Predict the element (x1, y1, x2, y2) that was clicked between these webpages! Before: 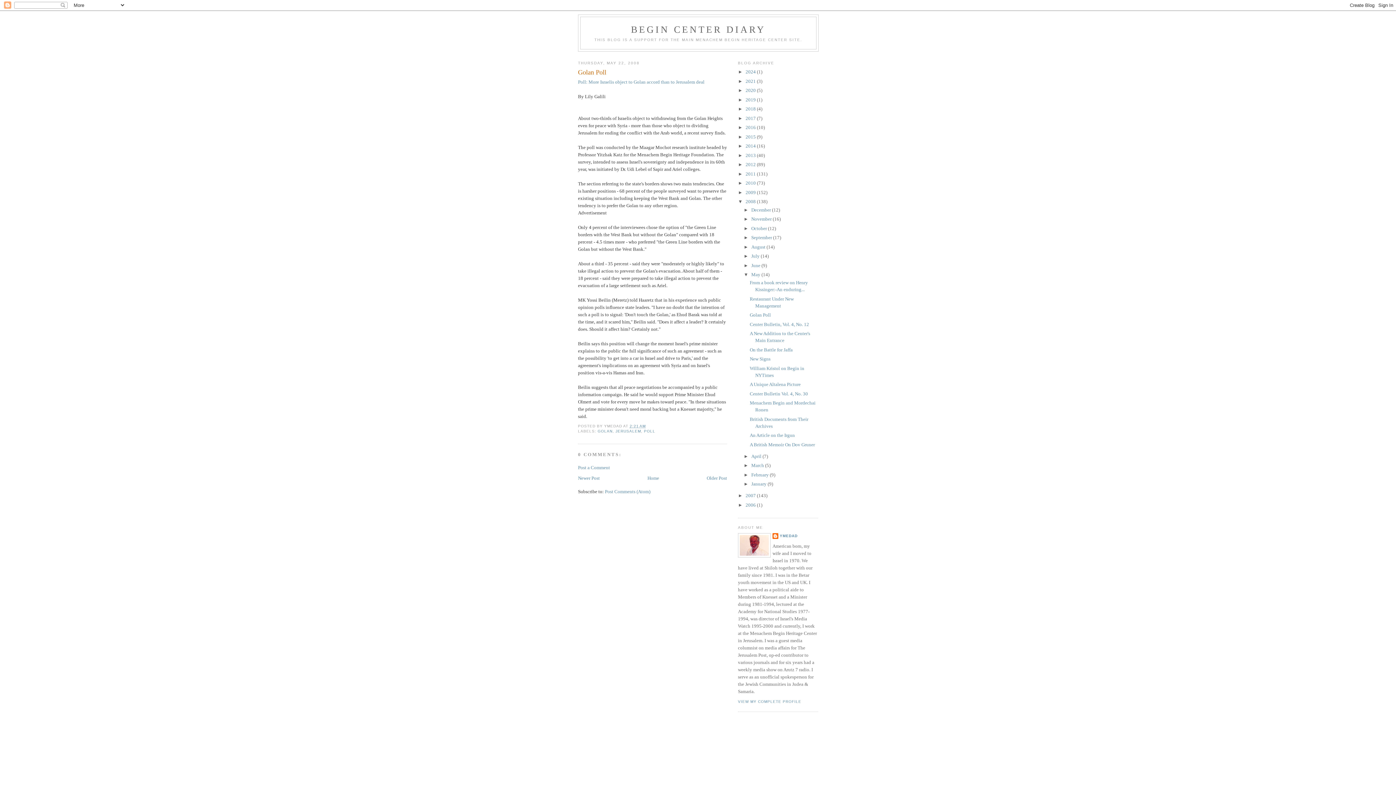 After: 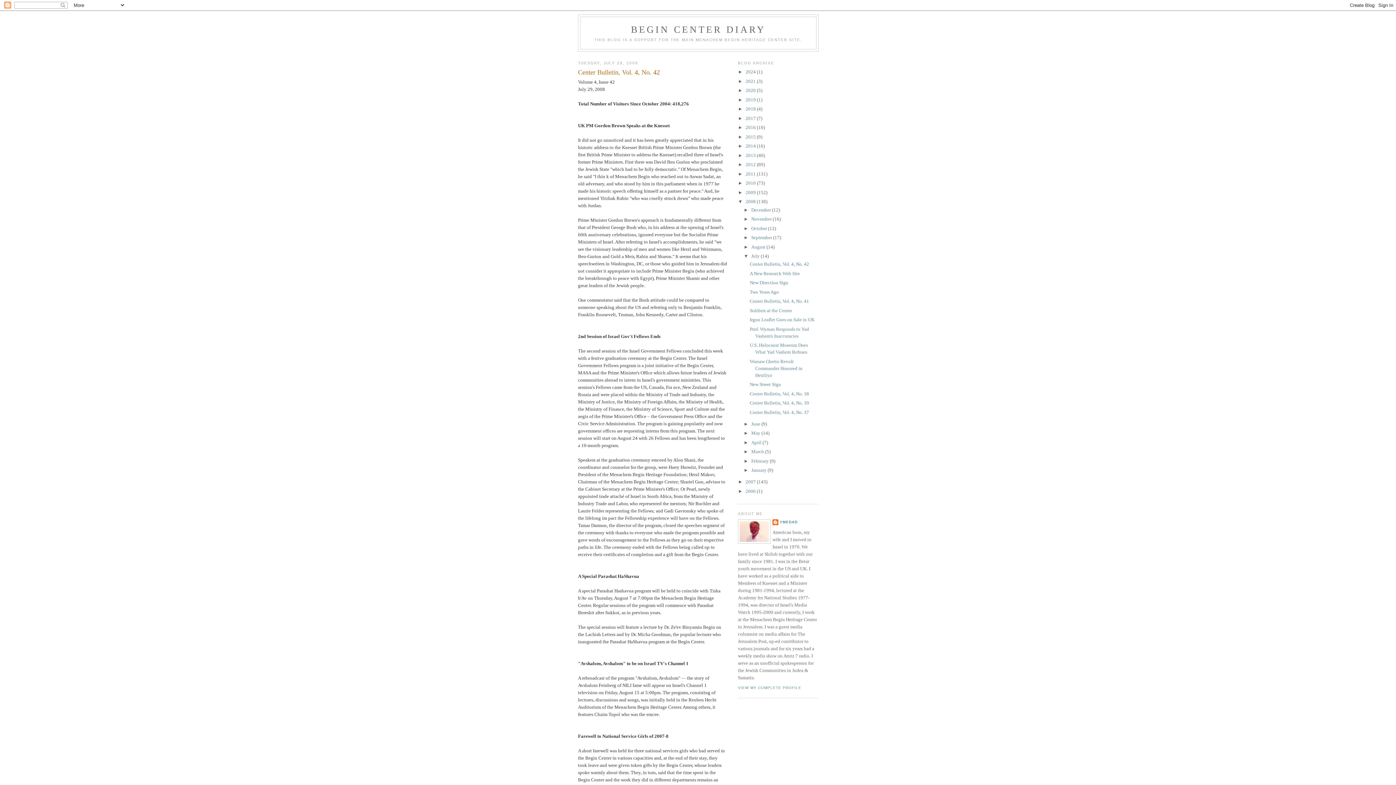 Action: label: July  bbox: (751, 253, 760, 258)